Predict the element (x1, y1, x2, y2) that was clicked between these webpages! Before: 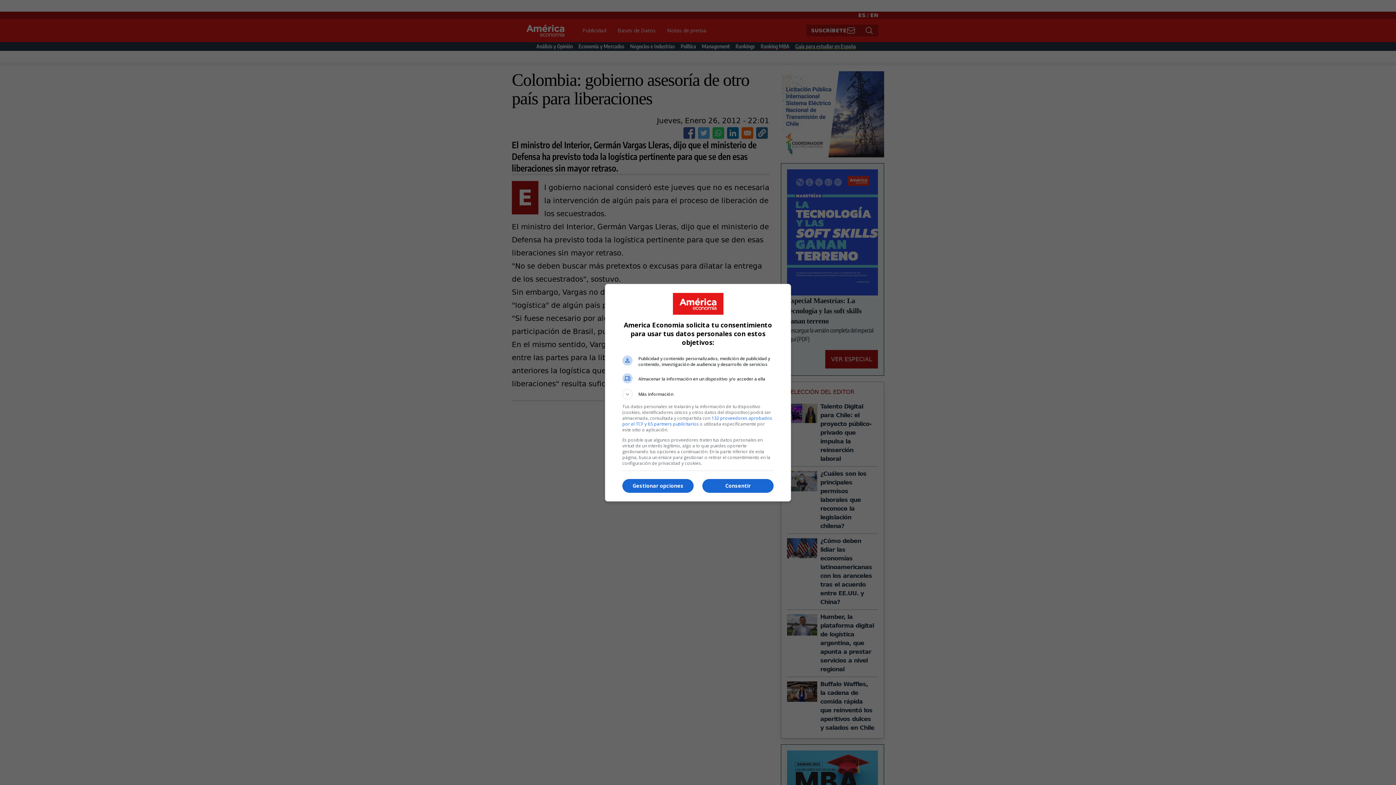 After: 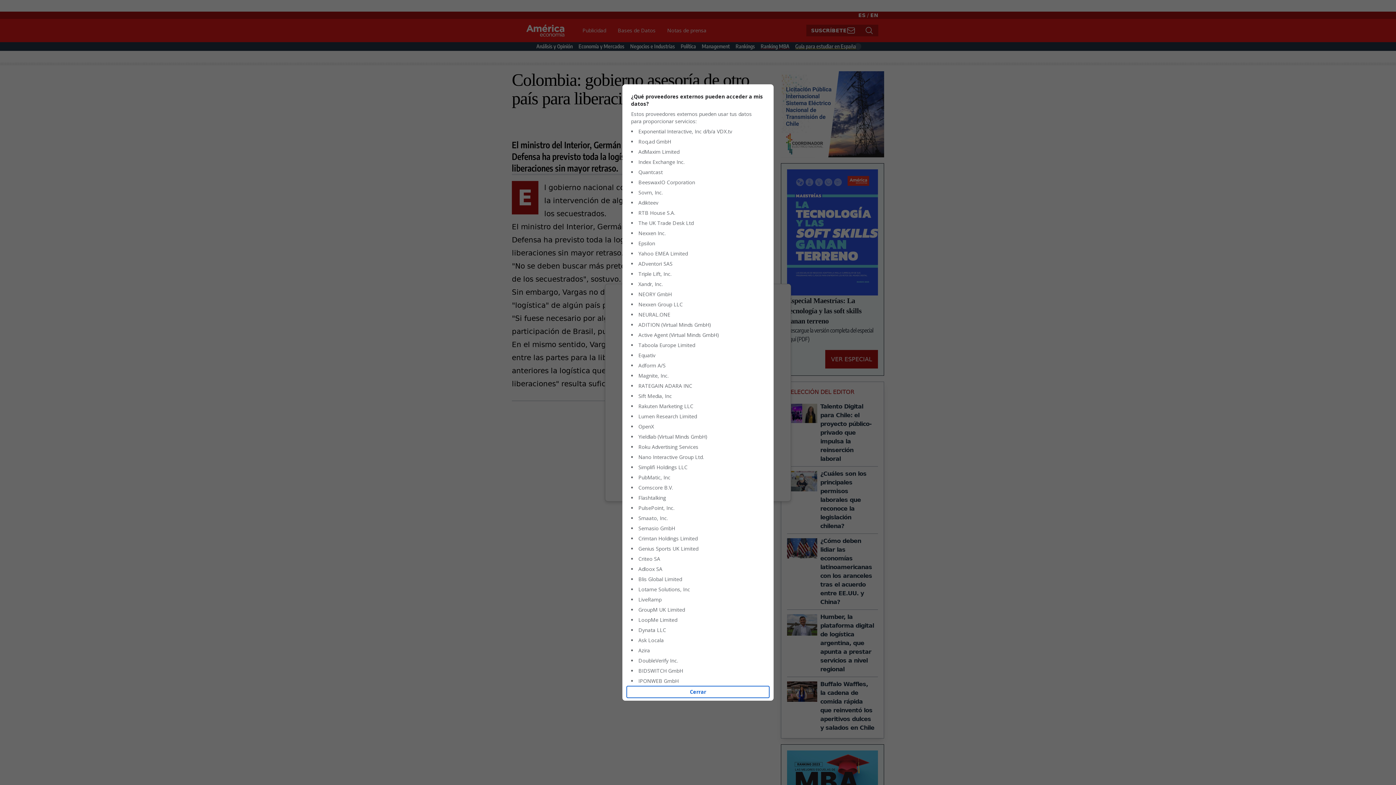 Action: bbox: (622, 415, 772, 427) label: 132 proveedores aprobados por el TCF y 65 partners publicitarios